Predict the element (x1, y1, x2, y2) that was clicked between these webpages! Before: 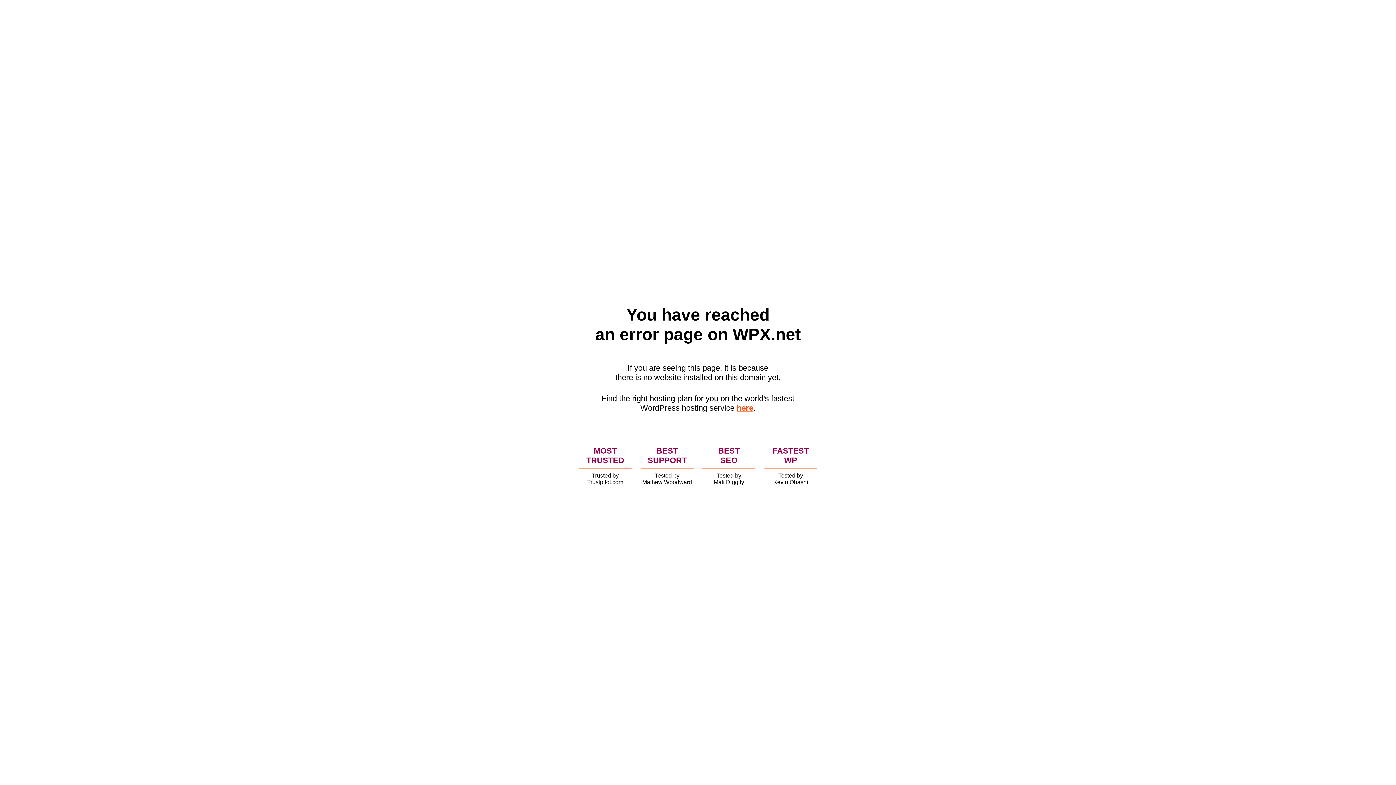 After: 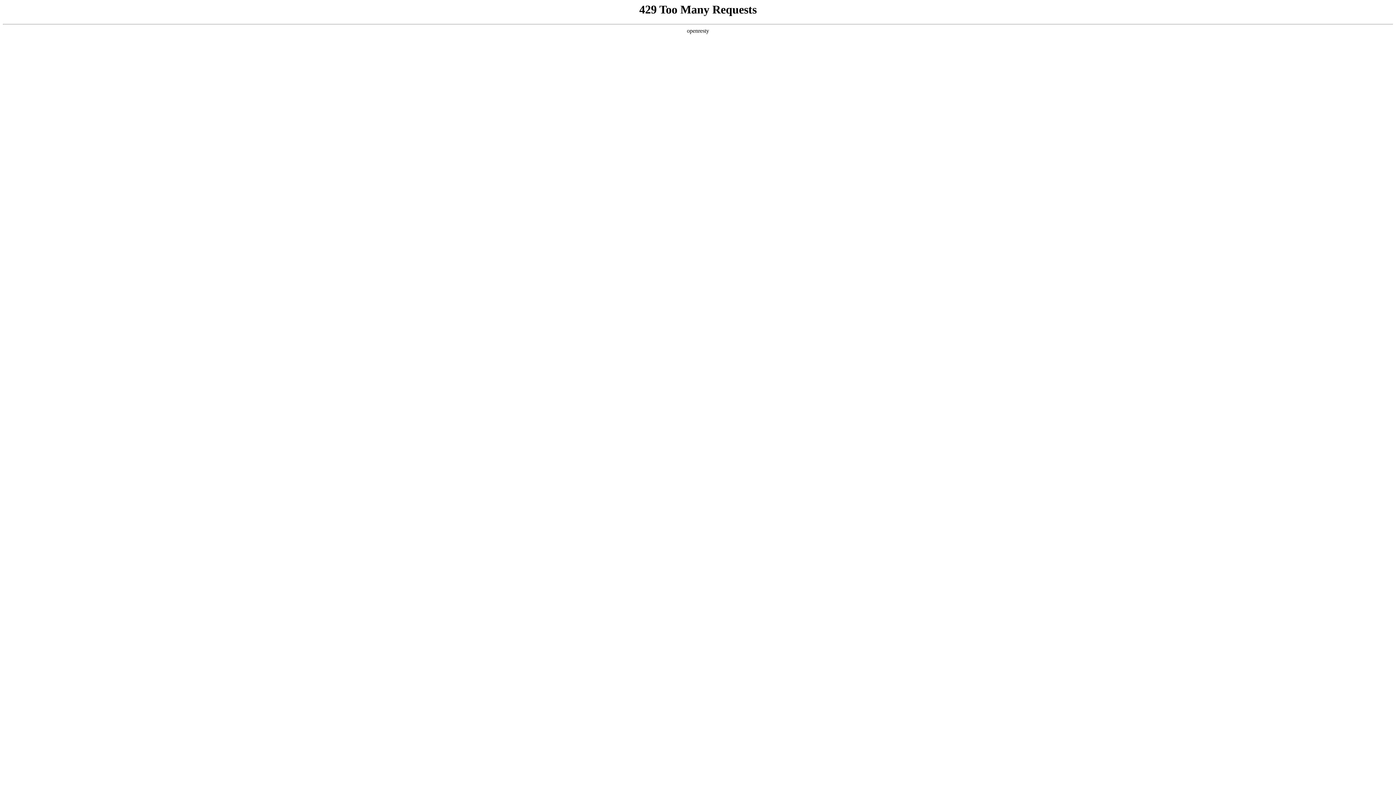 Action: label: here bbox: (736, 403, 753, 412)